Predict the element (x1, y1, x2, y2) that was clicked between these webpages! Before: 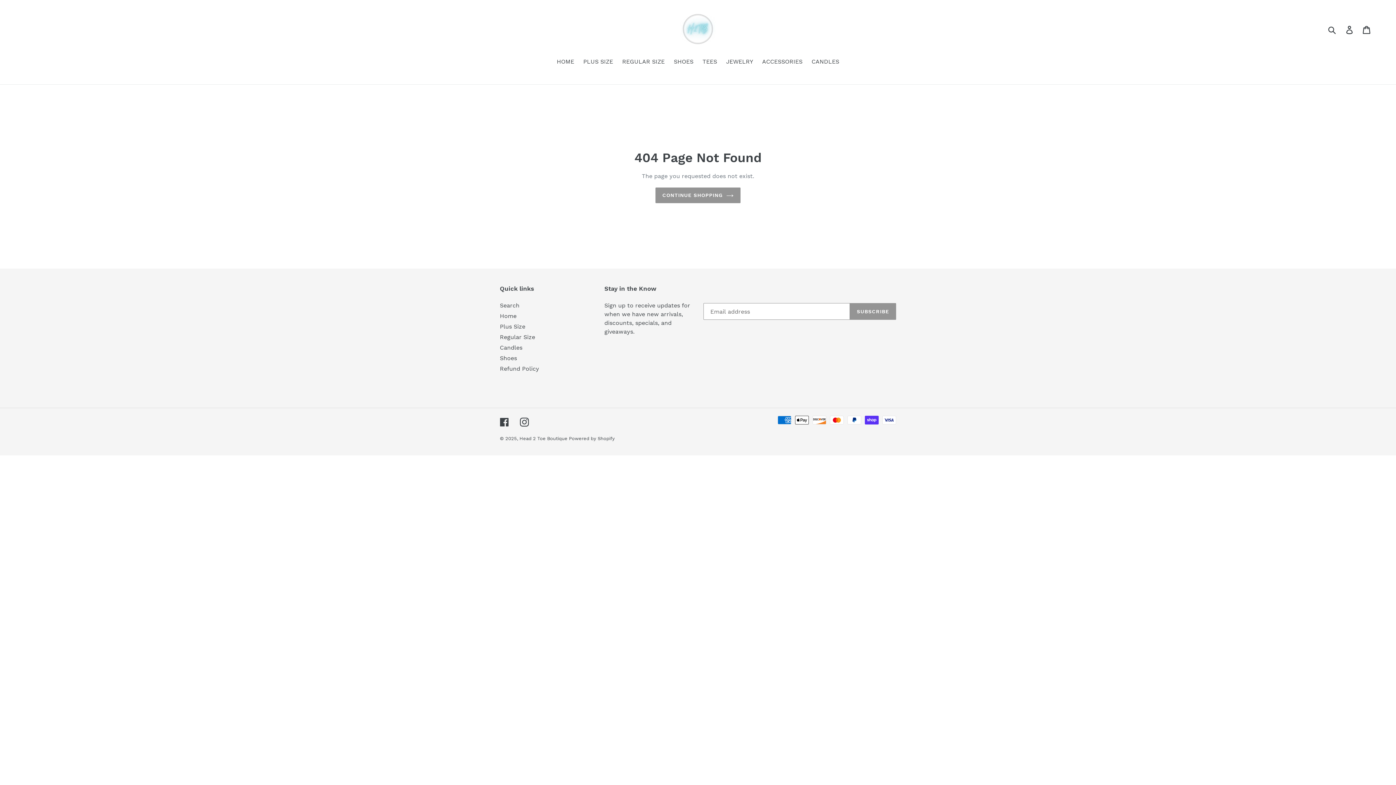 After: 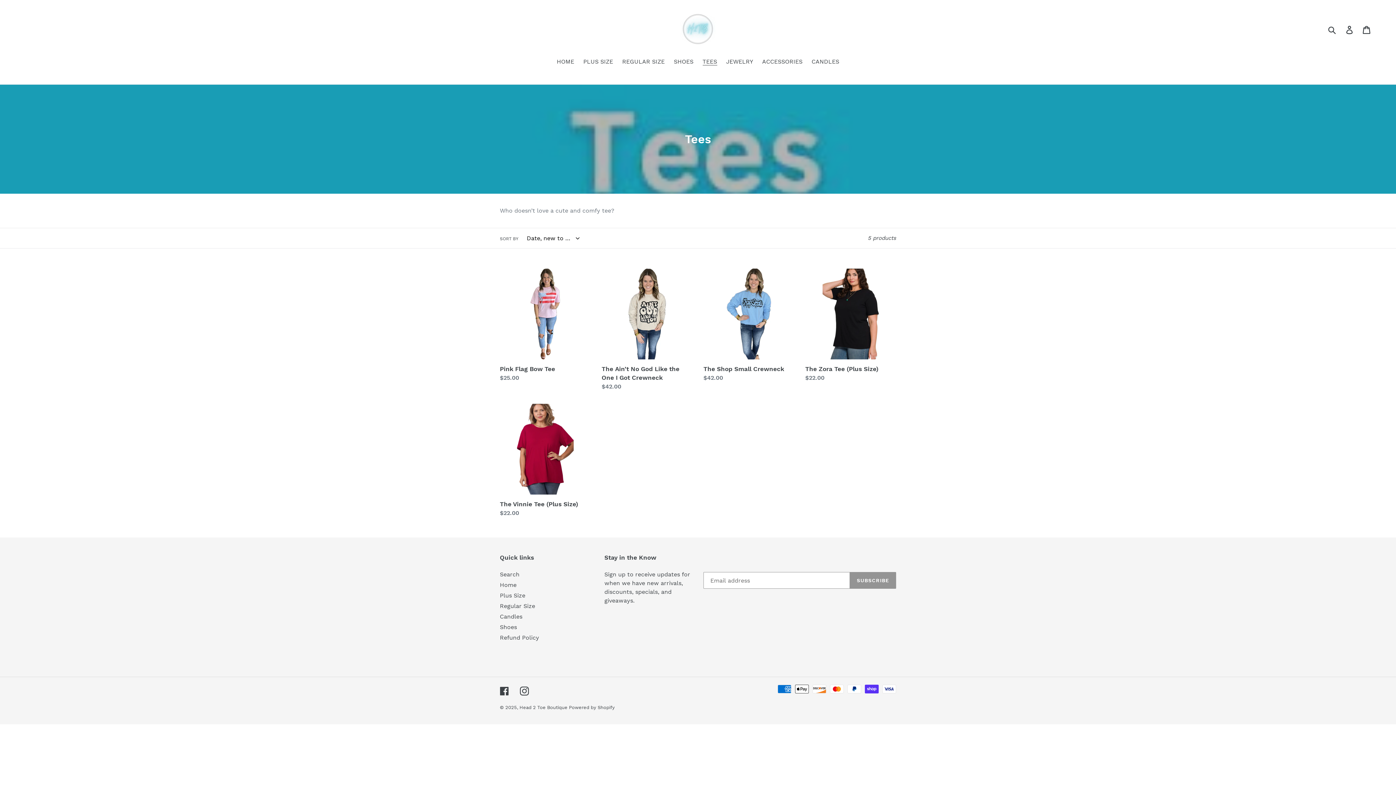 Action: label: TEES bbox: (699, 57, 720, 67)